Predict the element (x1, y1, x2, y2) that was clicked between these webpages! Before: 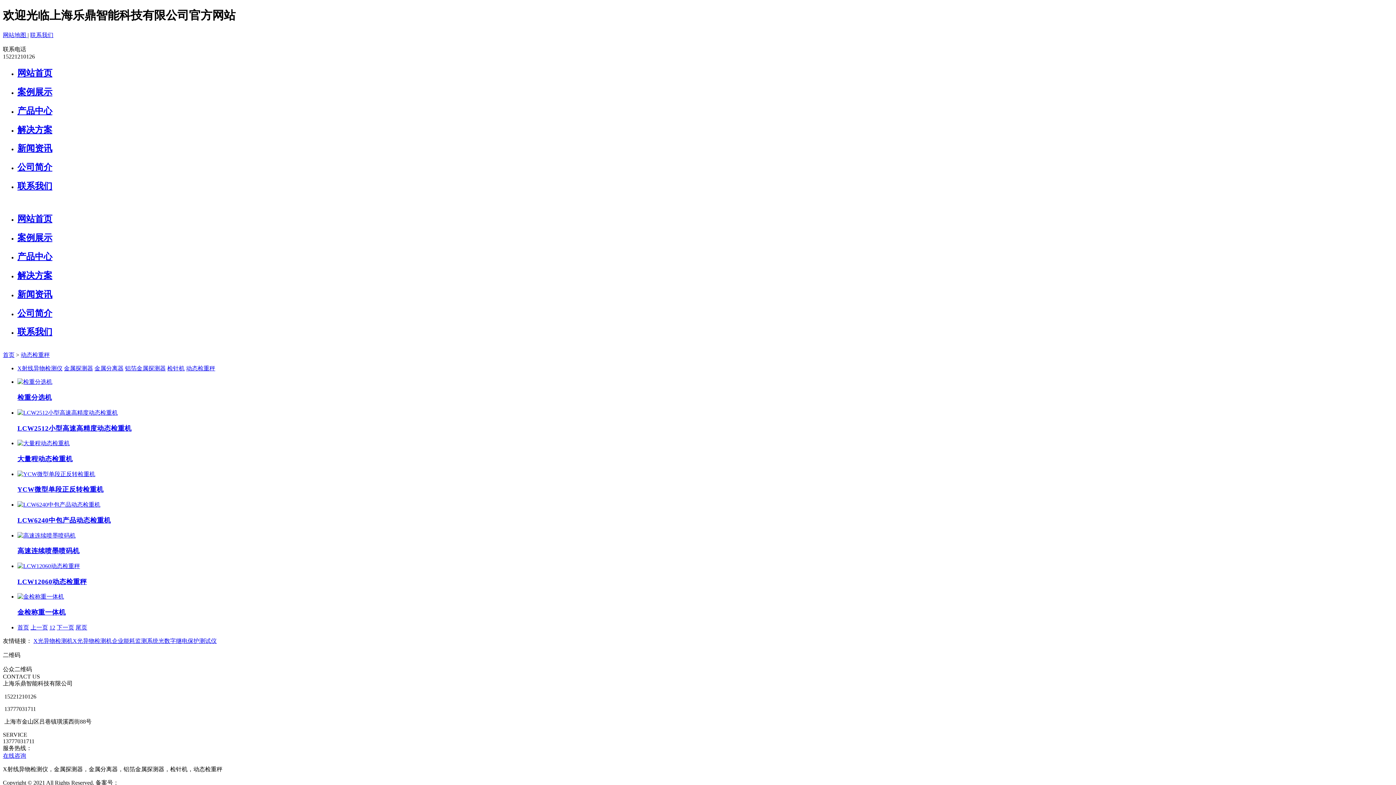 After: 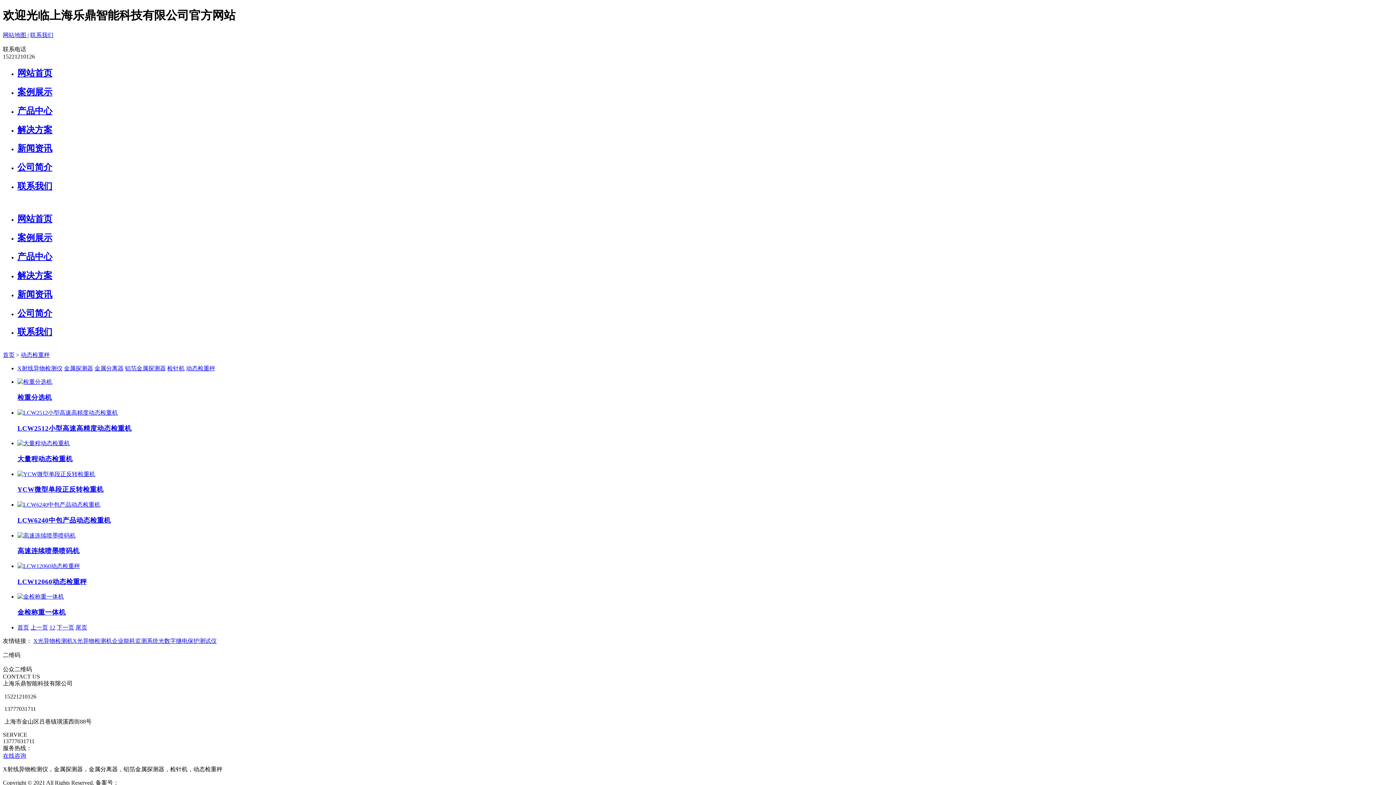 Action: bbox: (17, 424, 131, 432) label: LCW2512小型高速高精度动态检重机